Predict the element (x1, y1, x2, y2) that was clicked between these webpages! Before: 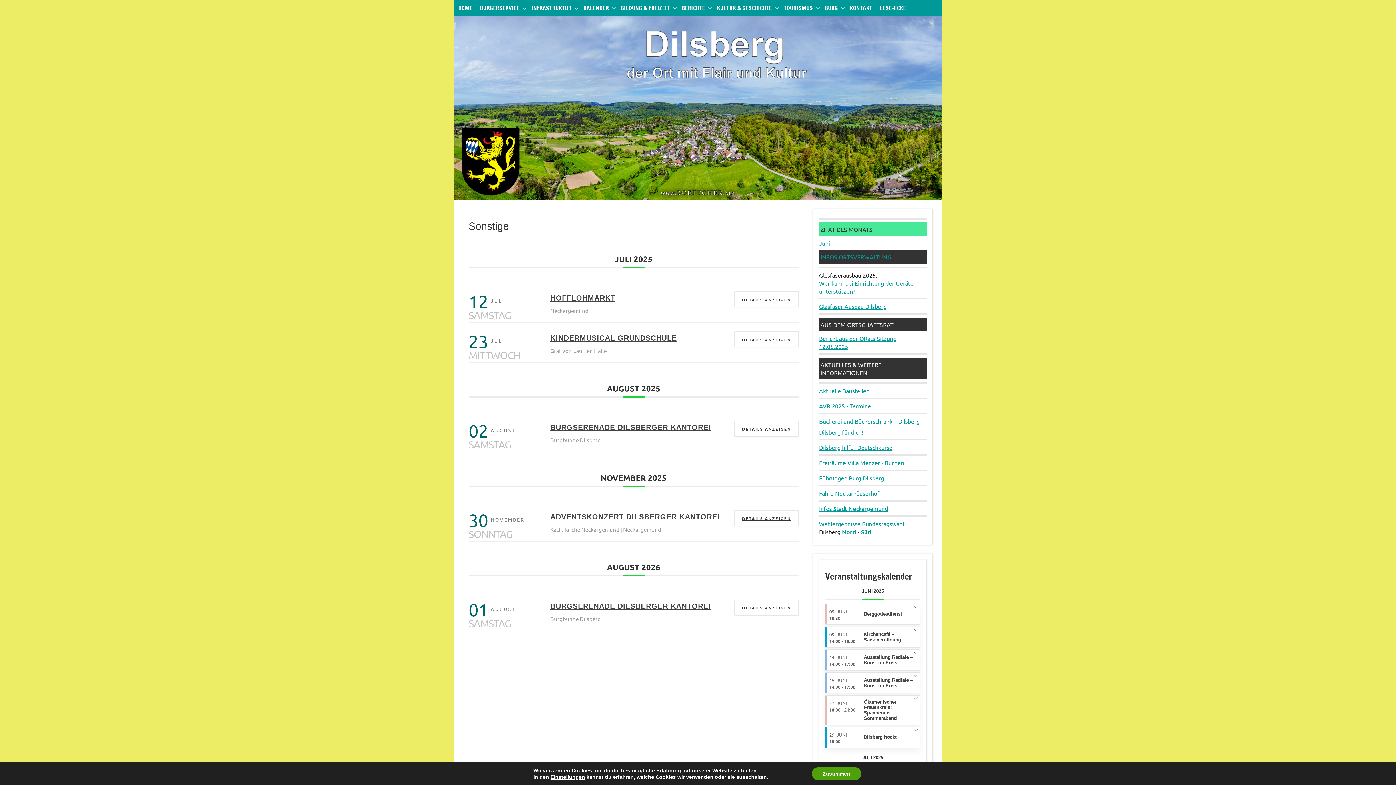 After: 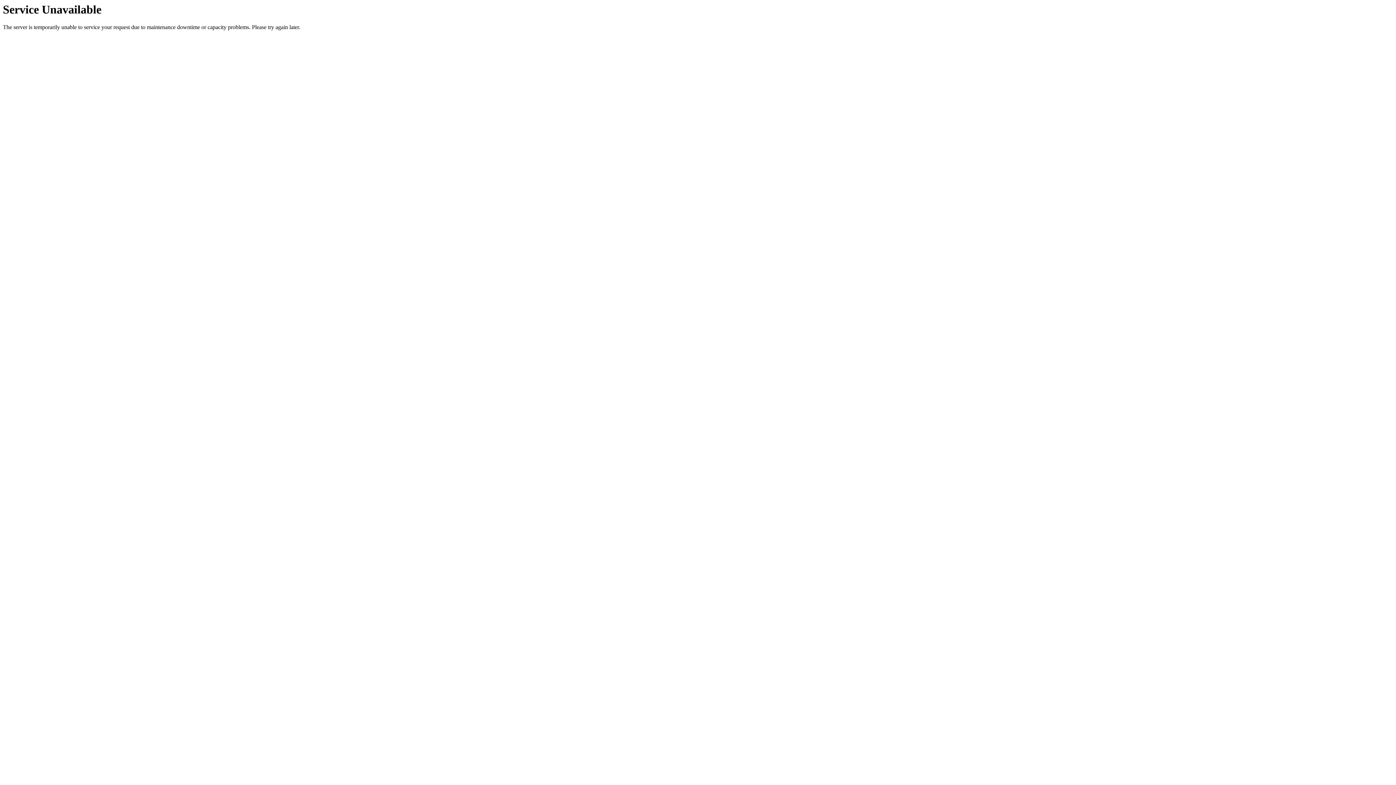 Action: bbox: (734, 421, 798, 437) label: DETAILS ANZEIGEN